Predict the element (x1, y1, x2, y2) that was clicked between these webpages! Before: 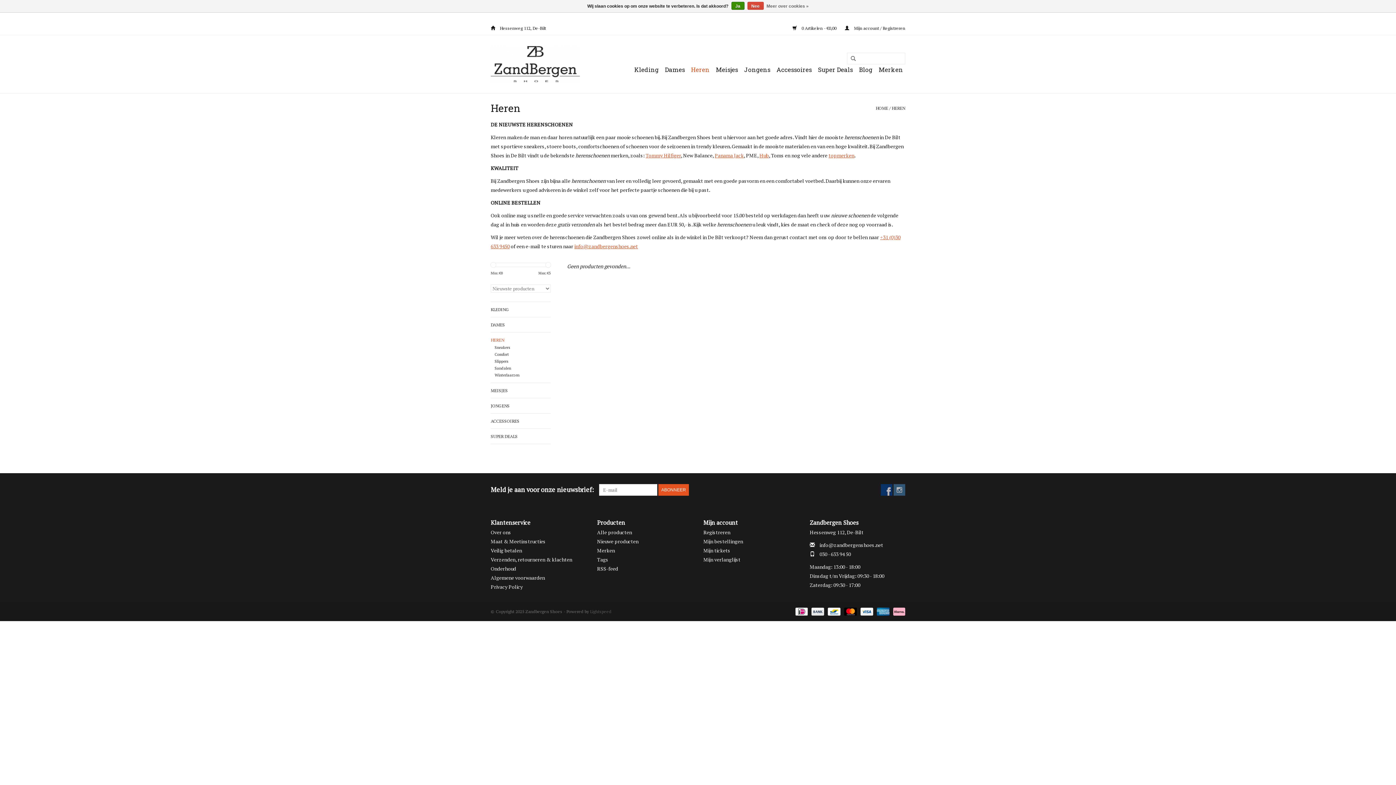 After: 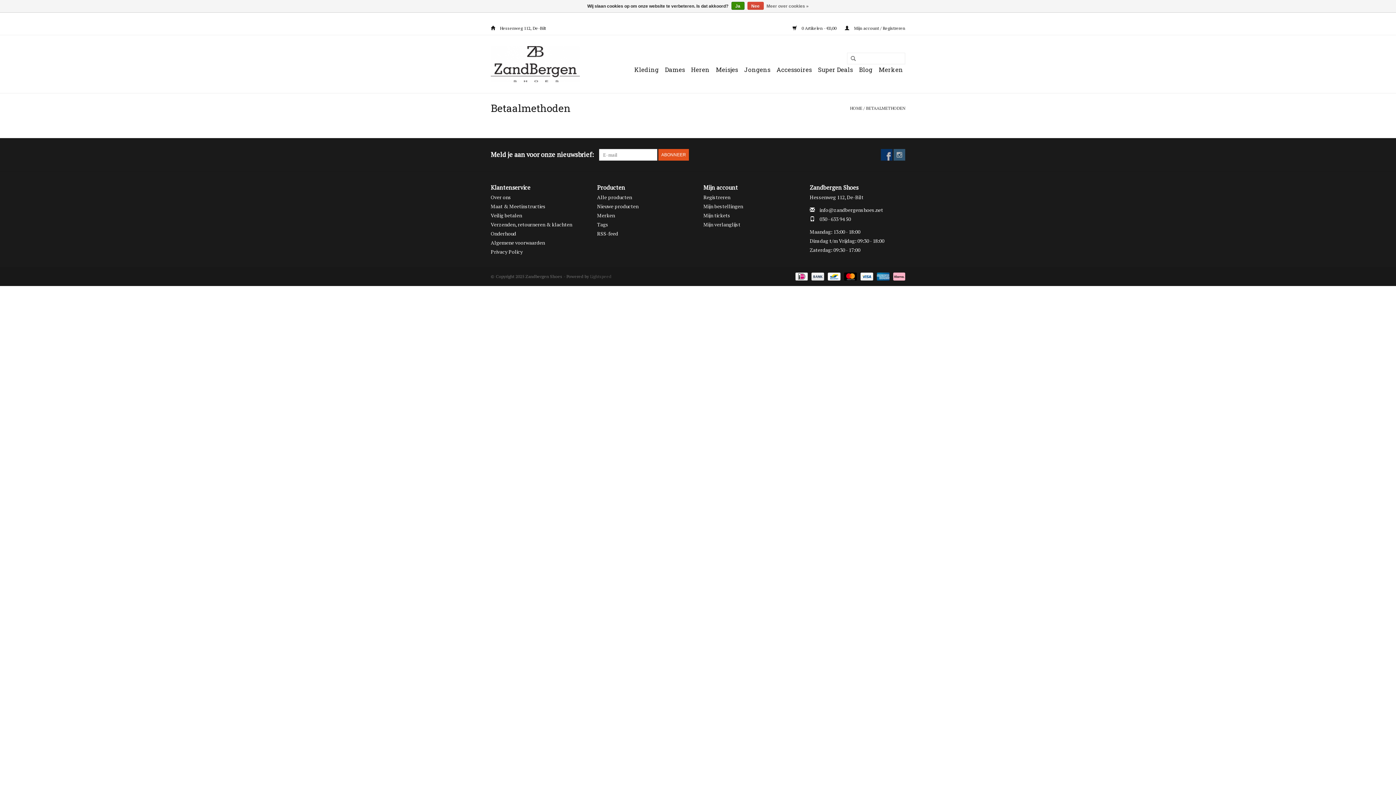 Action: label:   bbox: (841, 608, 858, 614)